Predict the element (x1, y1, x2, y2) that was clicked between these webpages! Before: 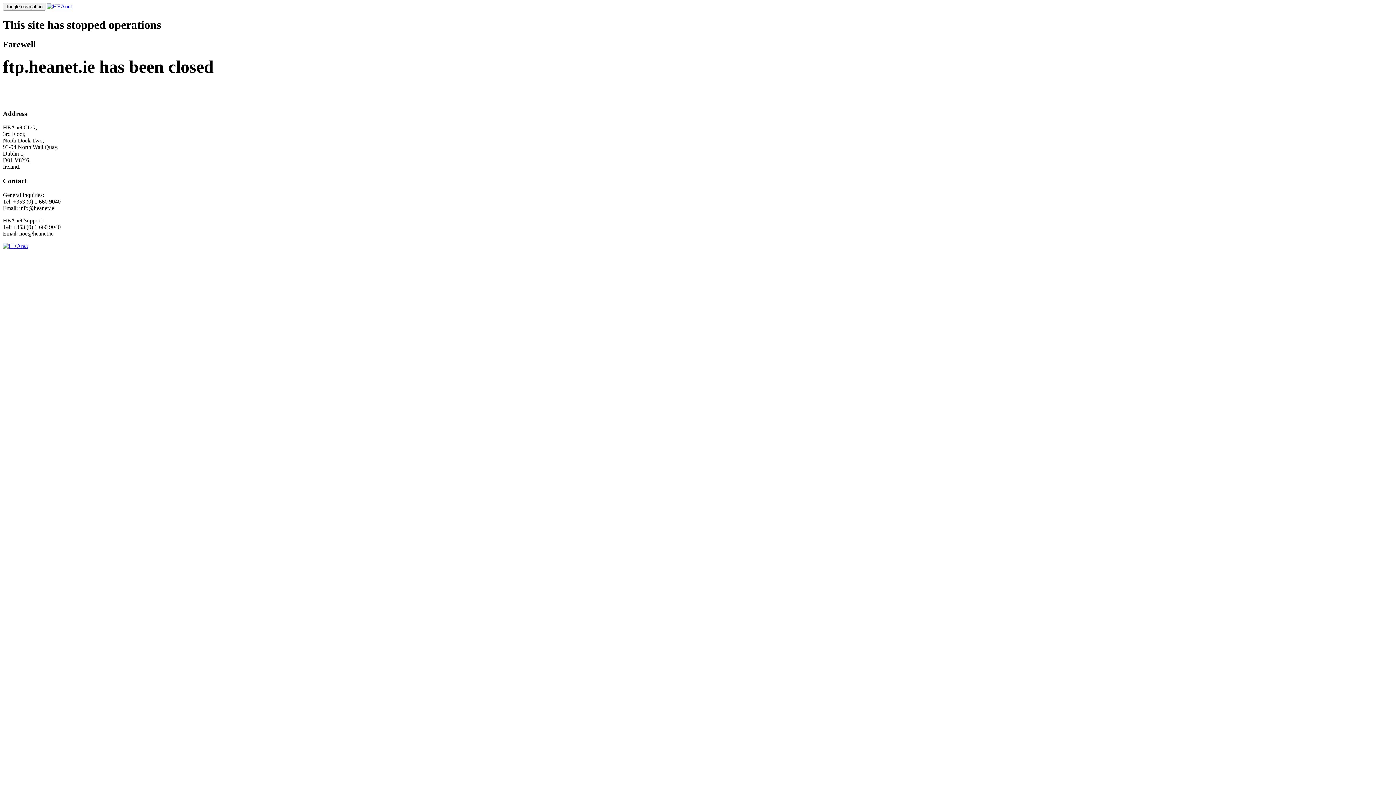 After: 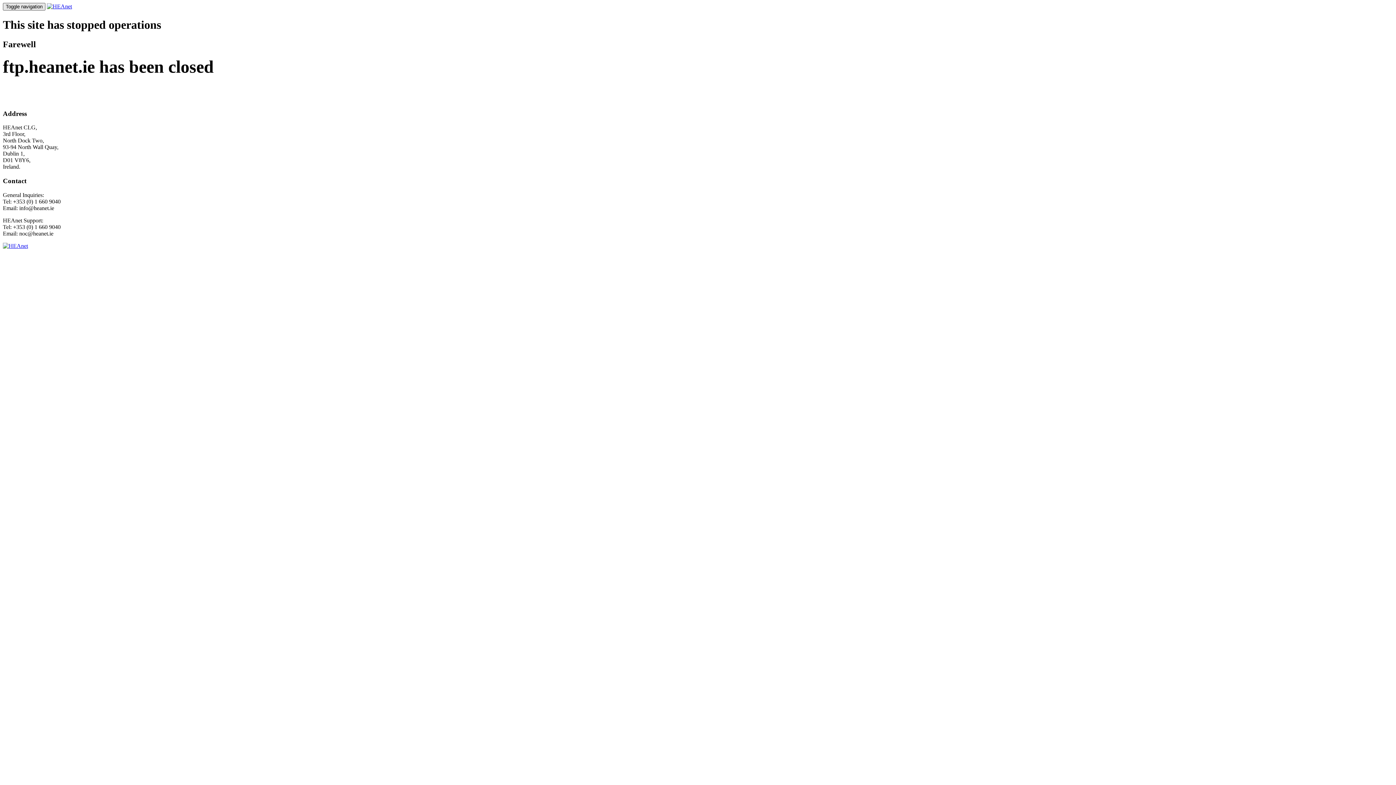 Action: label: Toggle navigation bbox: (2, 2, 45, 10)